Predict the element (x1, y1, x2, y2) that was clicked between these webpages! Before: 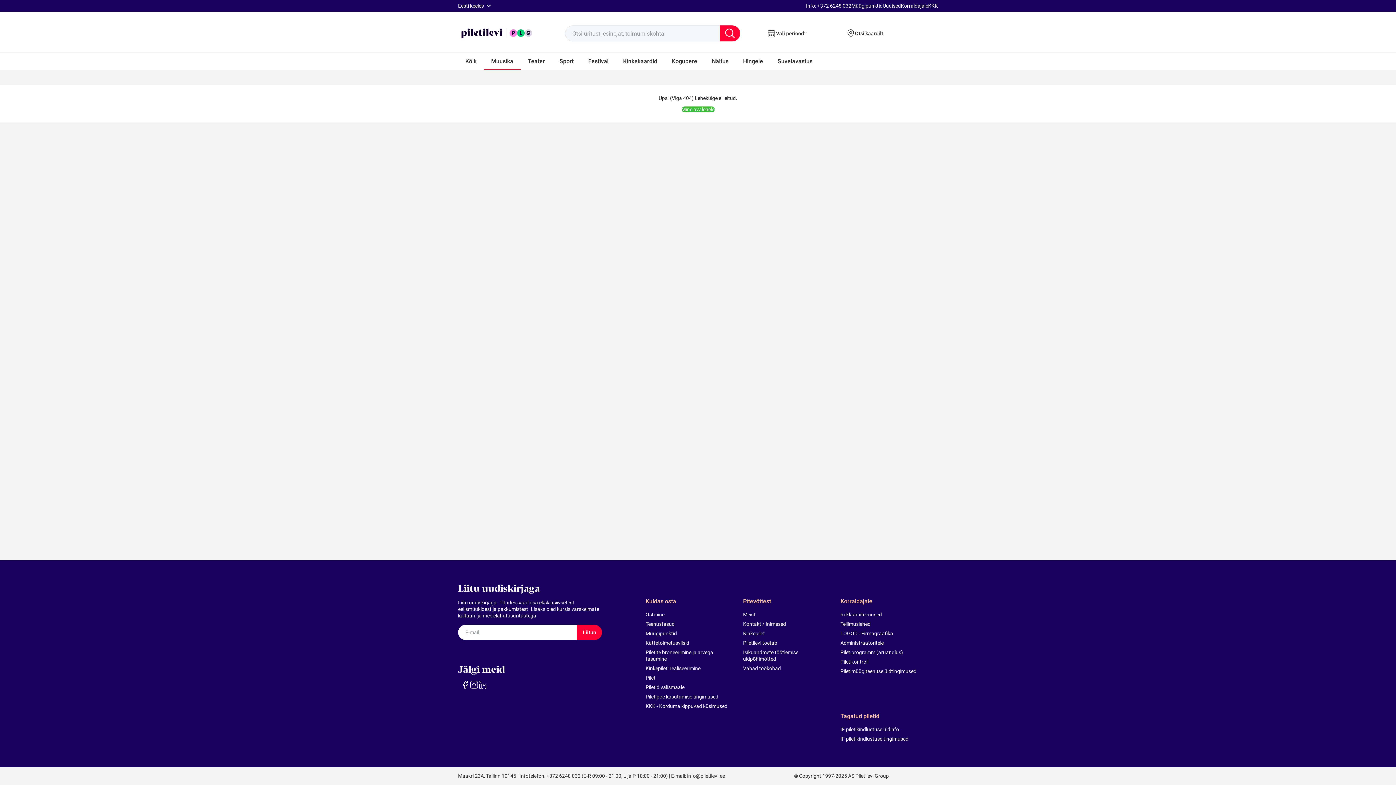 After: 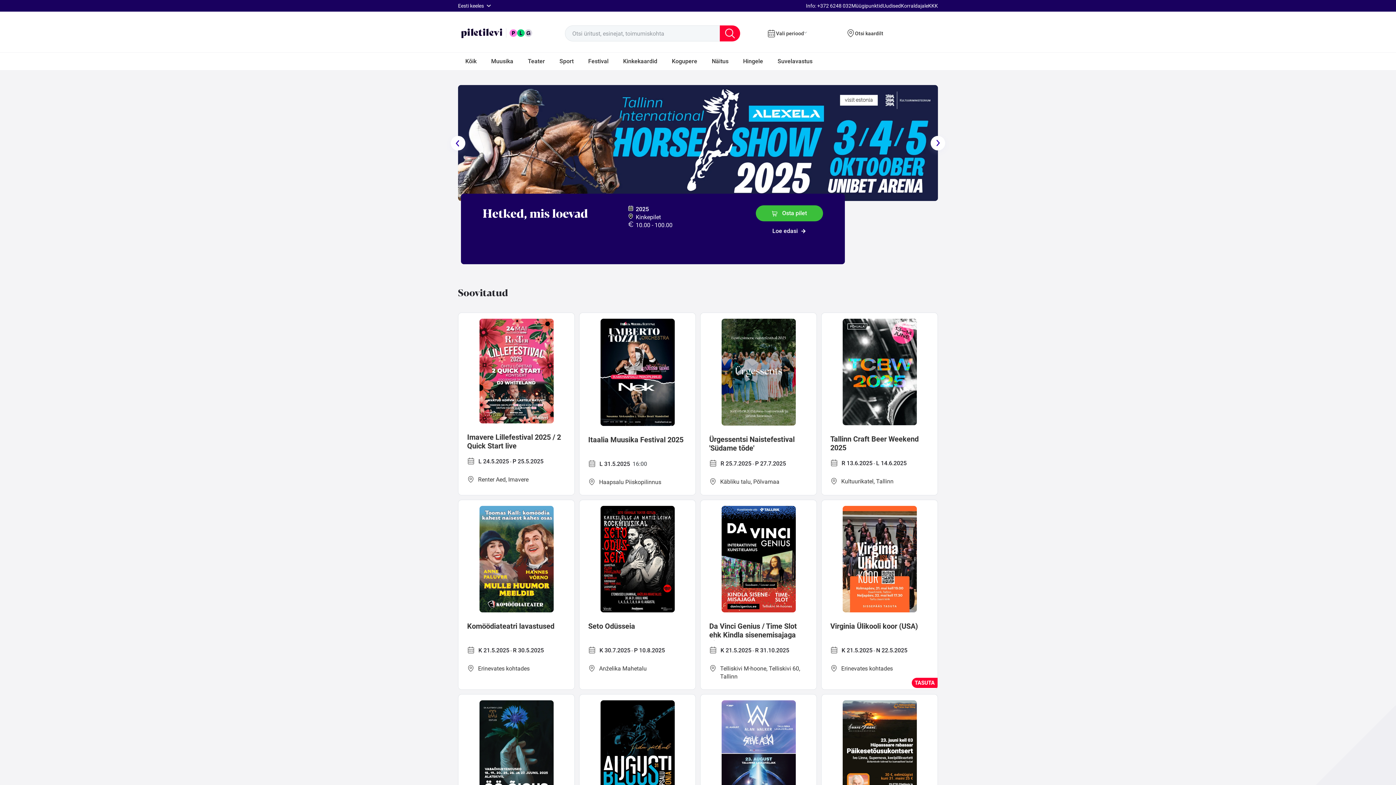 Action: bbox: (461, 28, 532, 38)